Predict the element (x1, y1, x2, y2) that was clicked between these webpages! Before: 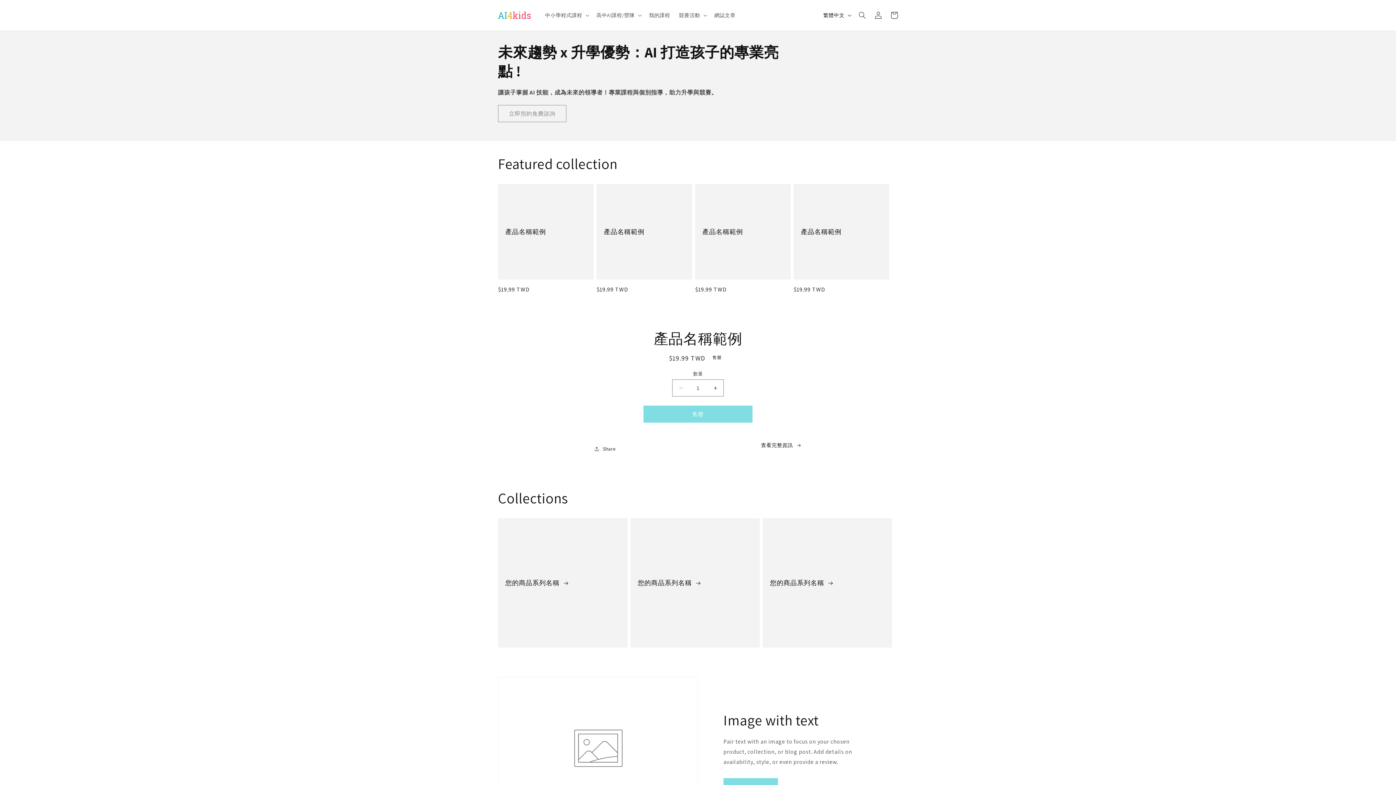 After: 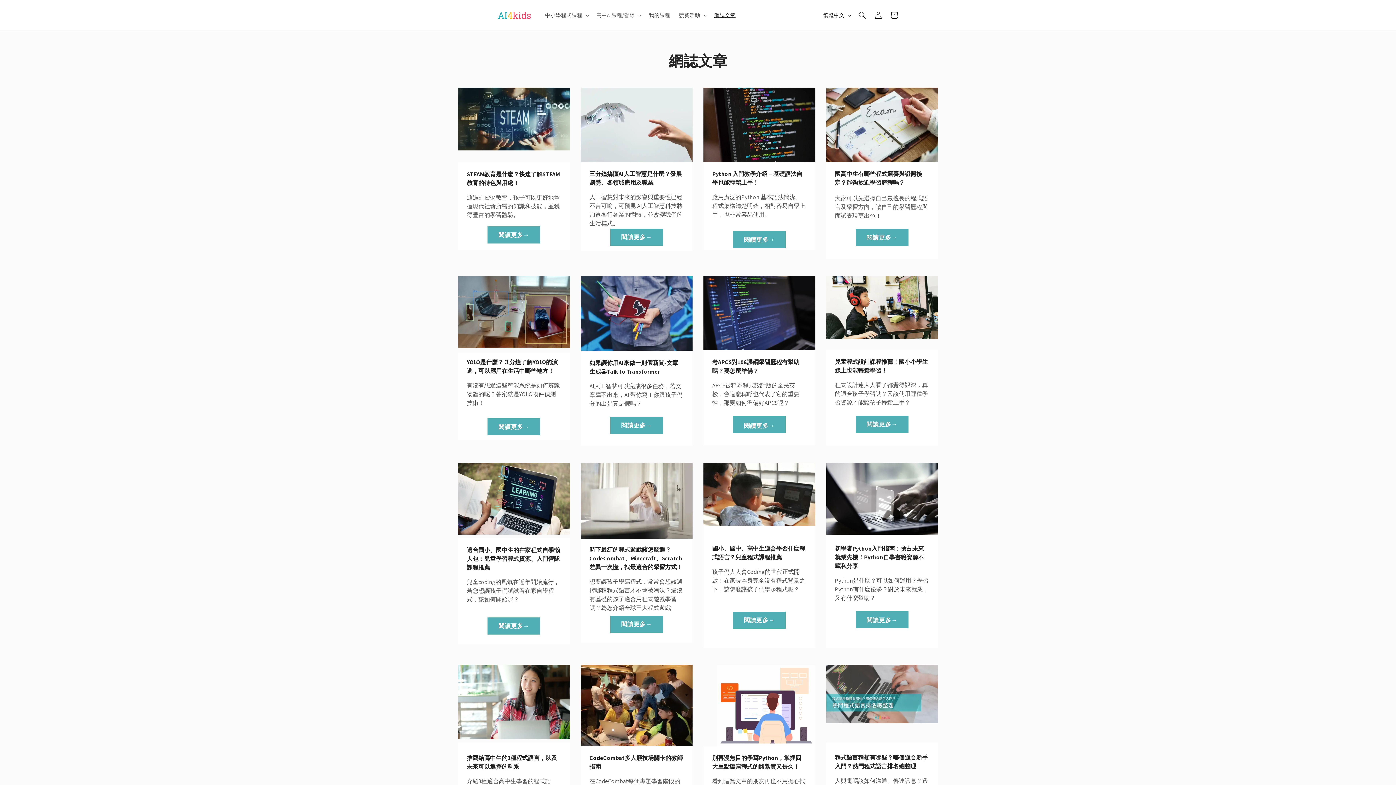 Action: bbox: (710, 7, 740, 22) label: 網誌文章